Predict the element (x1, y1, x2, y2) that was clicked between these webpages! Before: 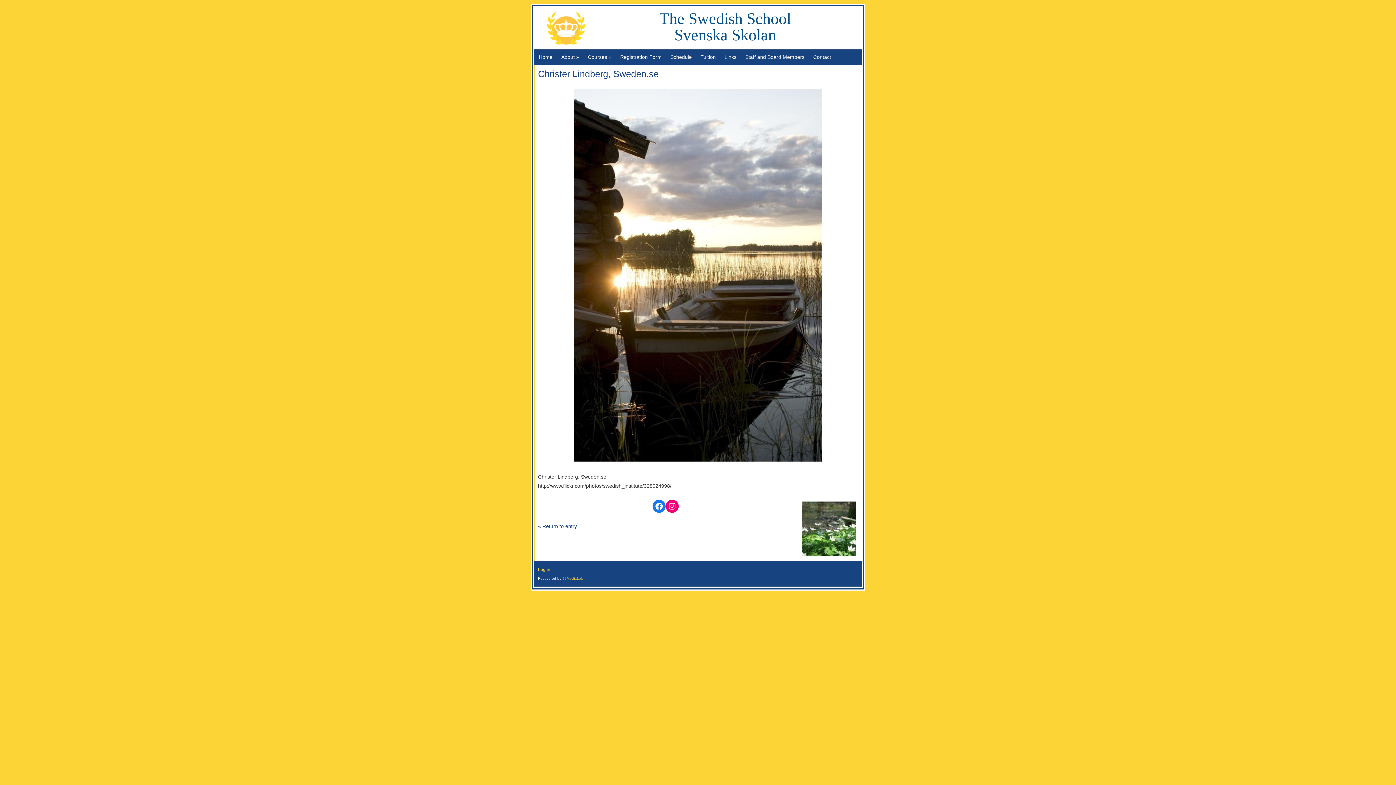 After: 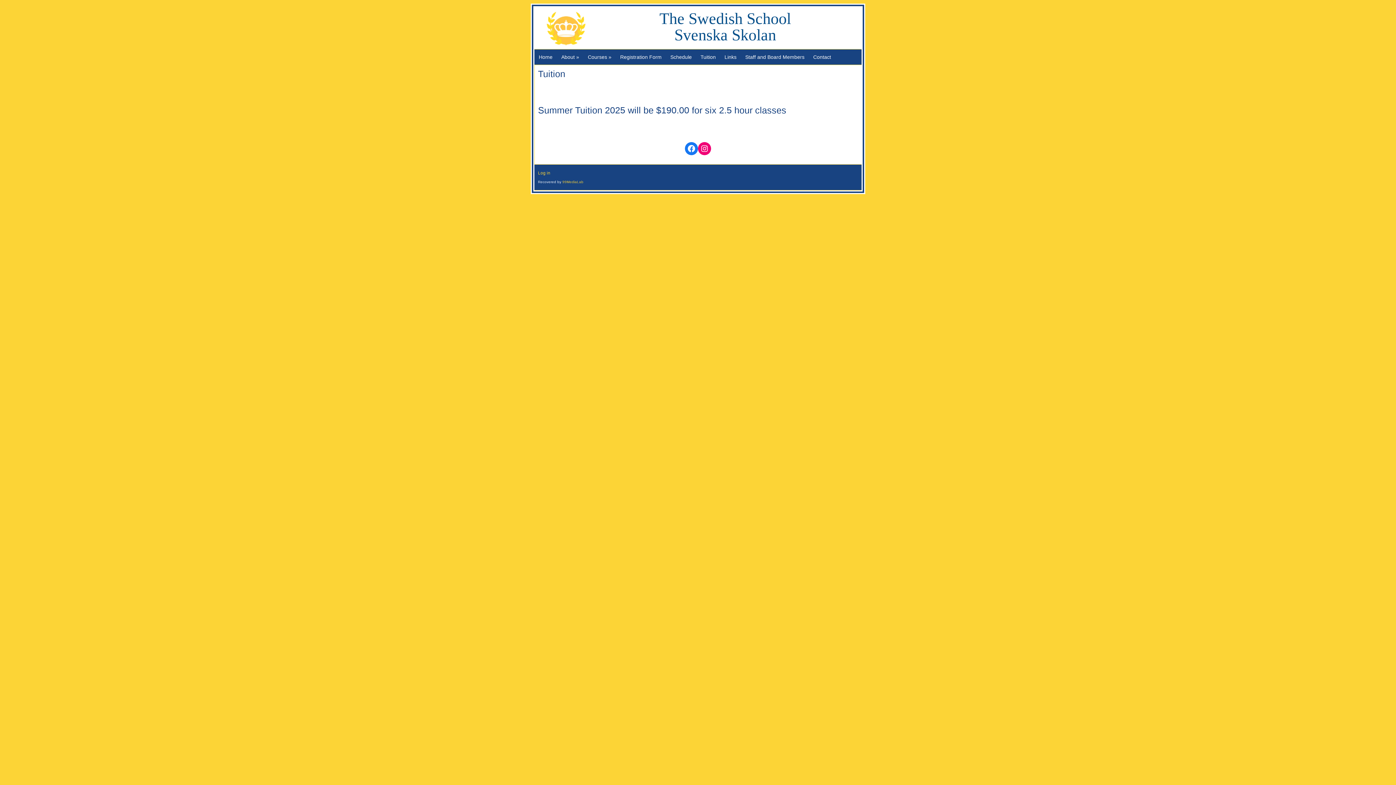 Action: bbox: (696, 49, 720, 64) label: Tuition